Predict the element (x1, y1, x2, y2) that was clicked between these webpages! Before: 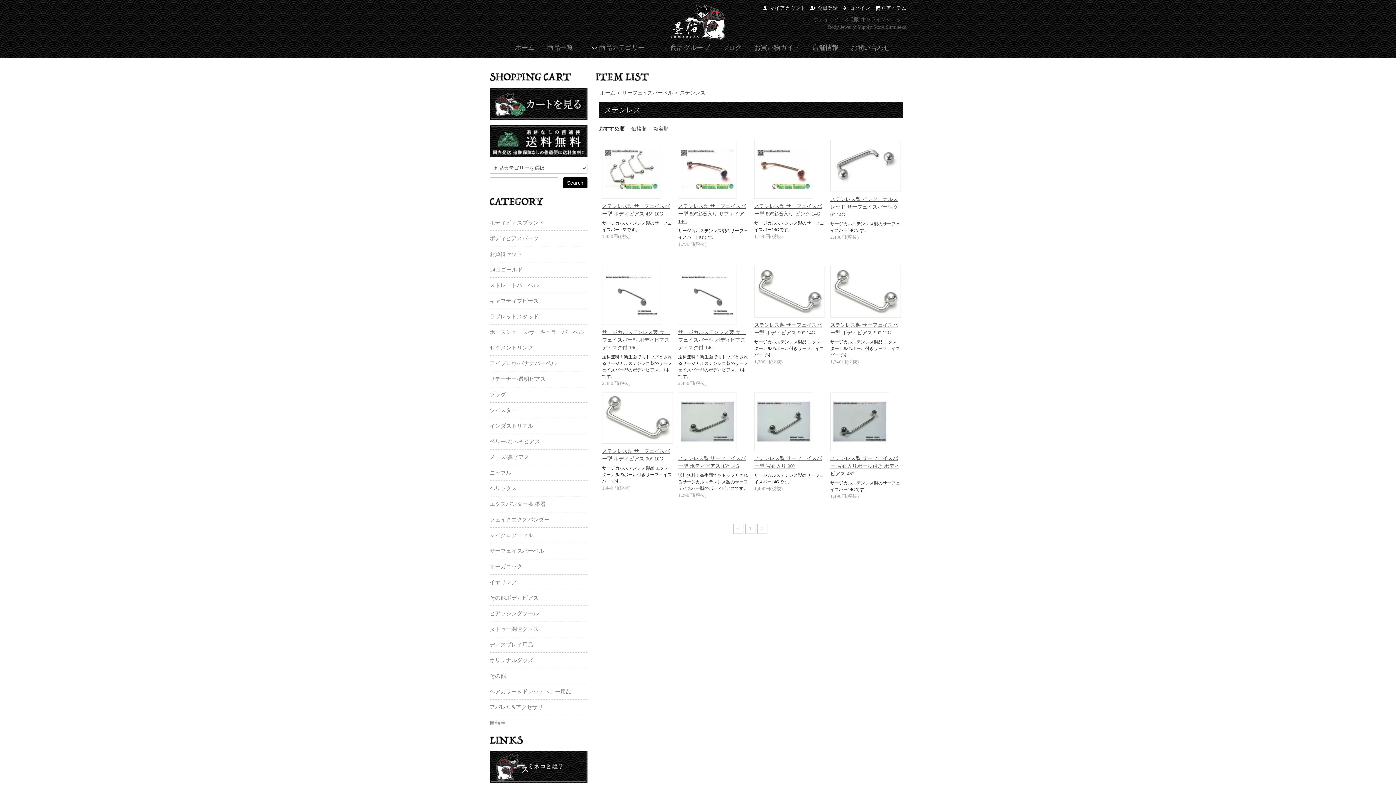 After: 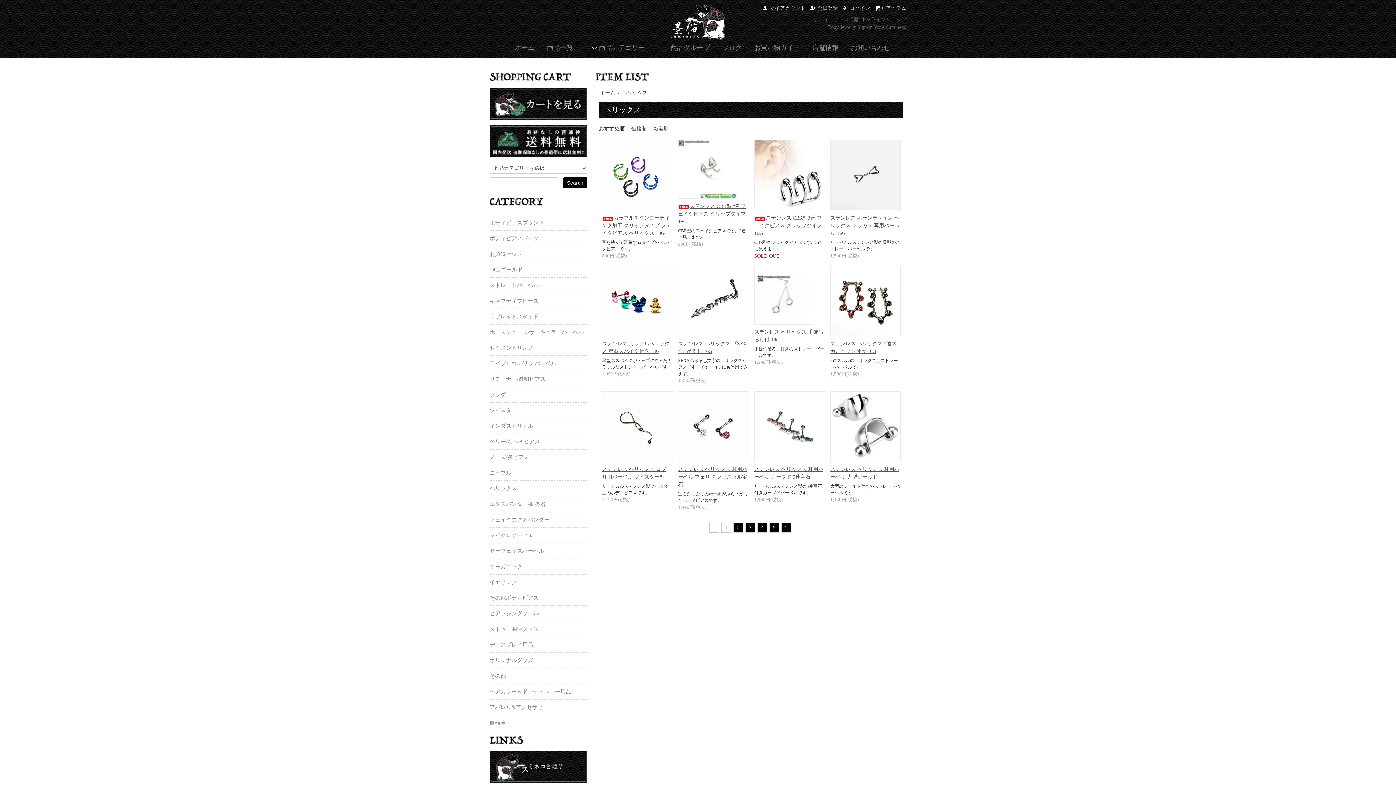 Action: bbox: (489, 484, 587, 492) label: ヘリックス